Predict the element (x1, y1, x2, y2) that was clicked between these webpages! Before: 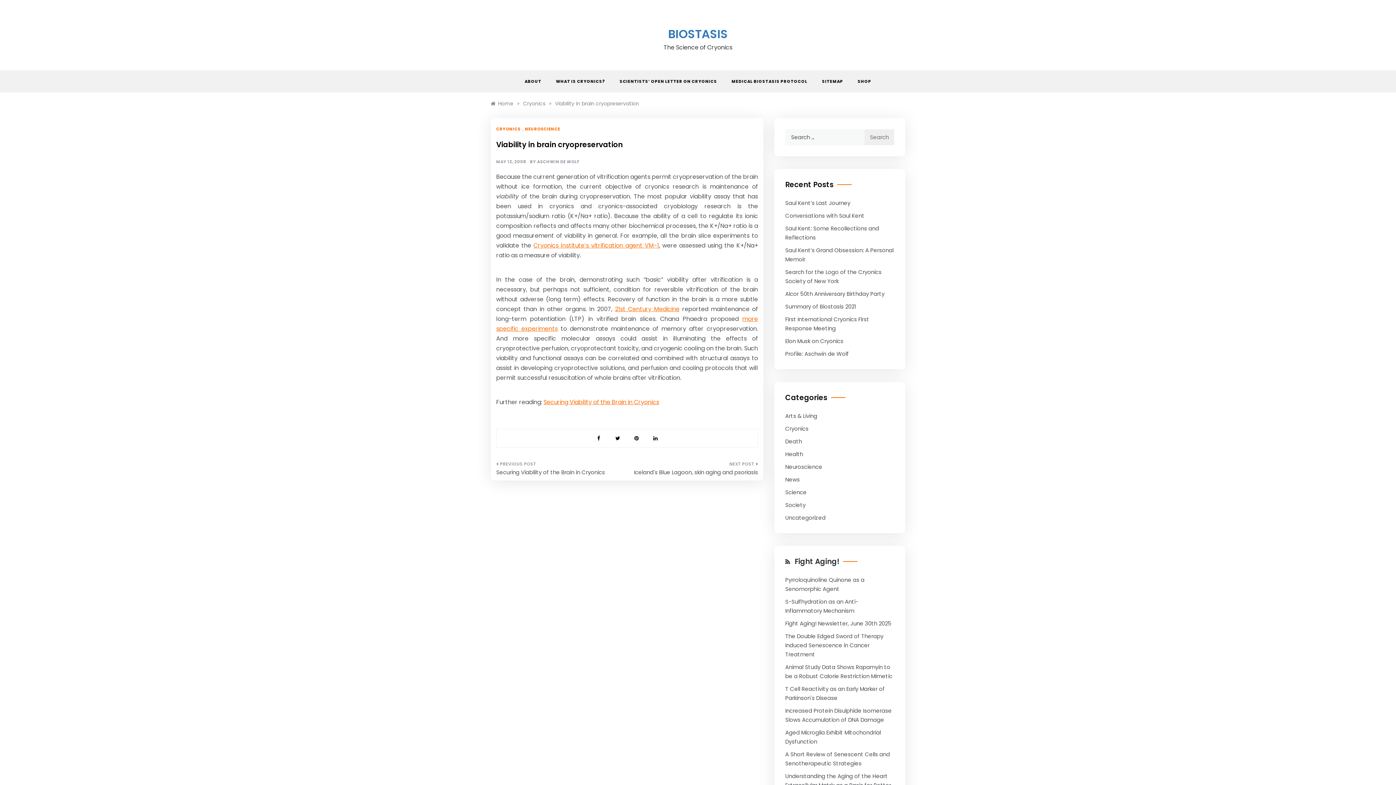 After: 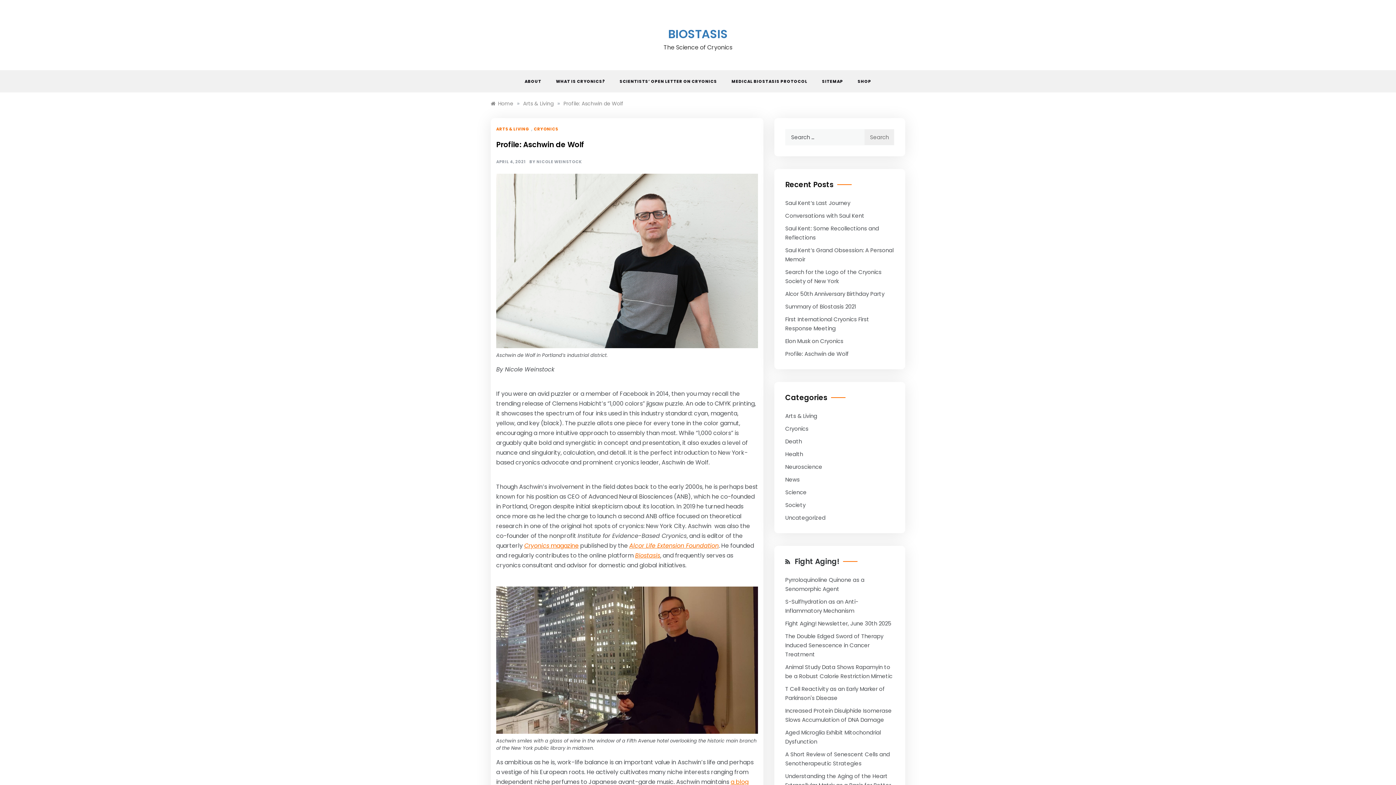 Action: bbox: (785, 350, 849, 357) label: Profile: Aschwin de Wolf